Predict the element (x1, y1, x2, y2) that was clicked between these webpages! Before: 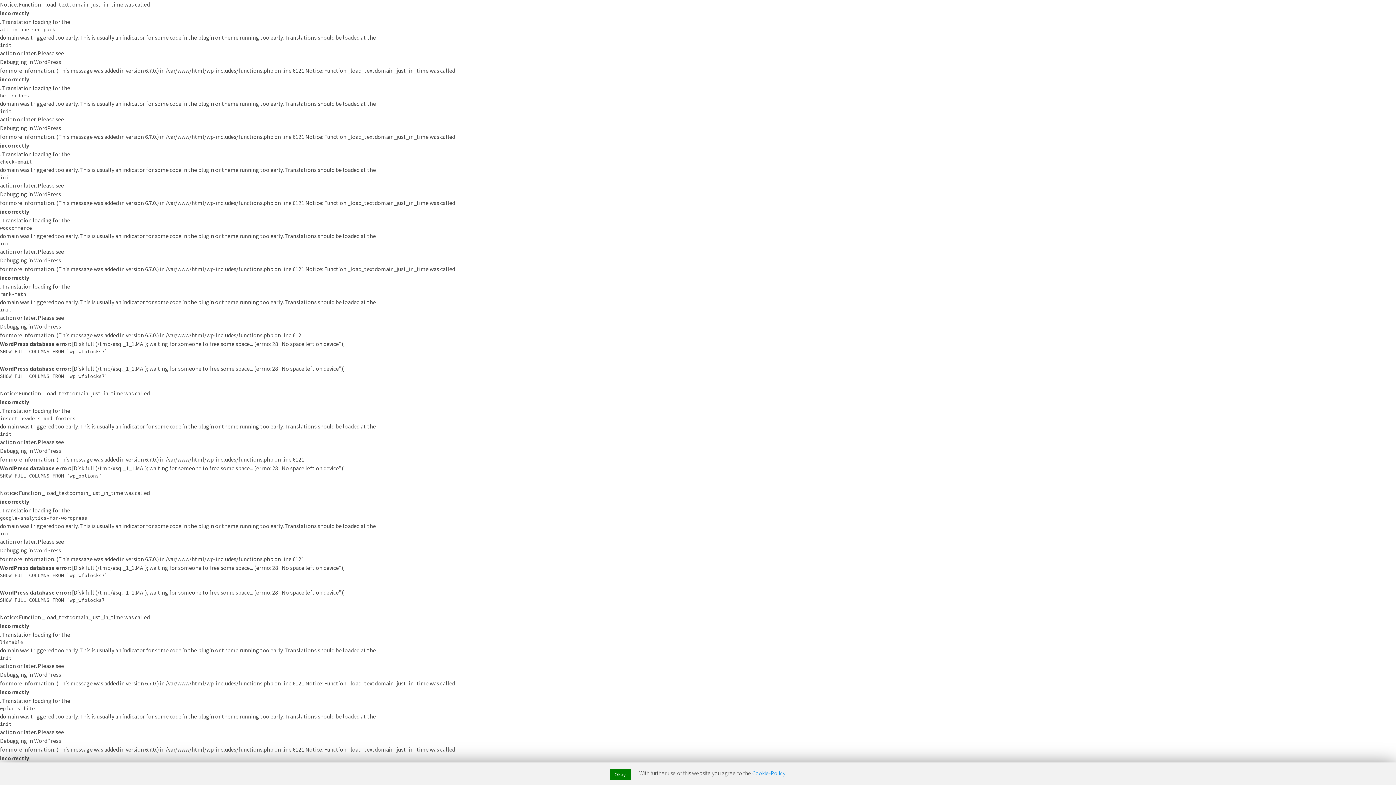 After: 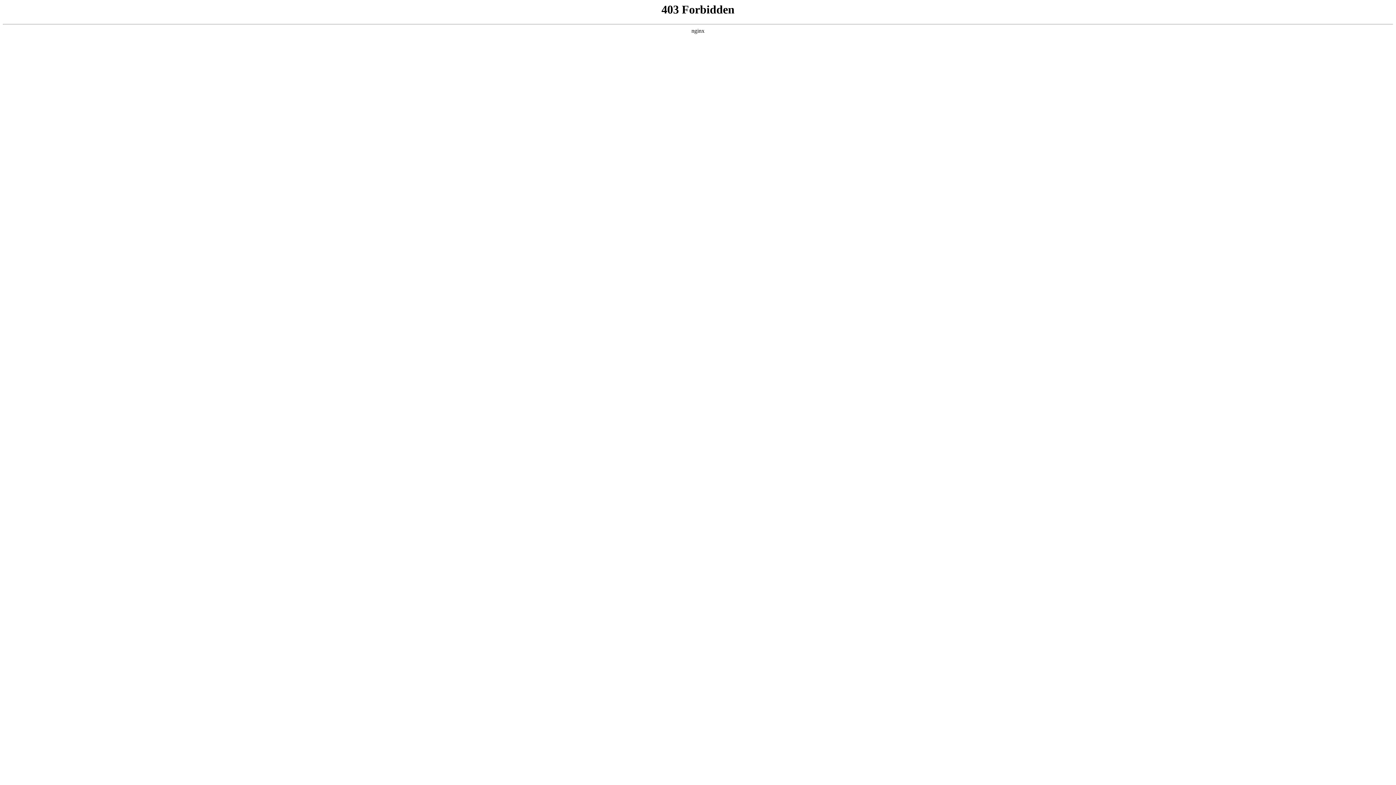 Action: bbox: (0, 189, 1396, 198) label: Debugging in WordPress